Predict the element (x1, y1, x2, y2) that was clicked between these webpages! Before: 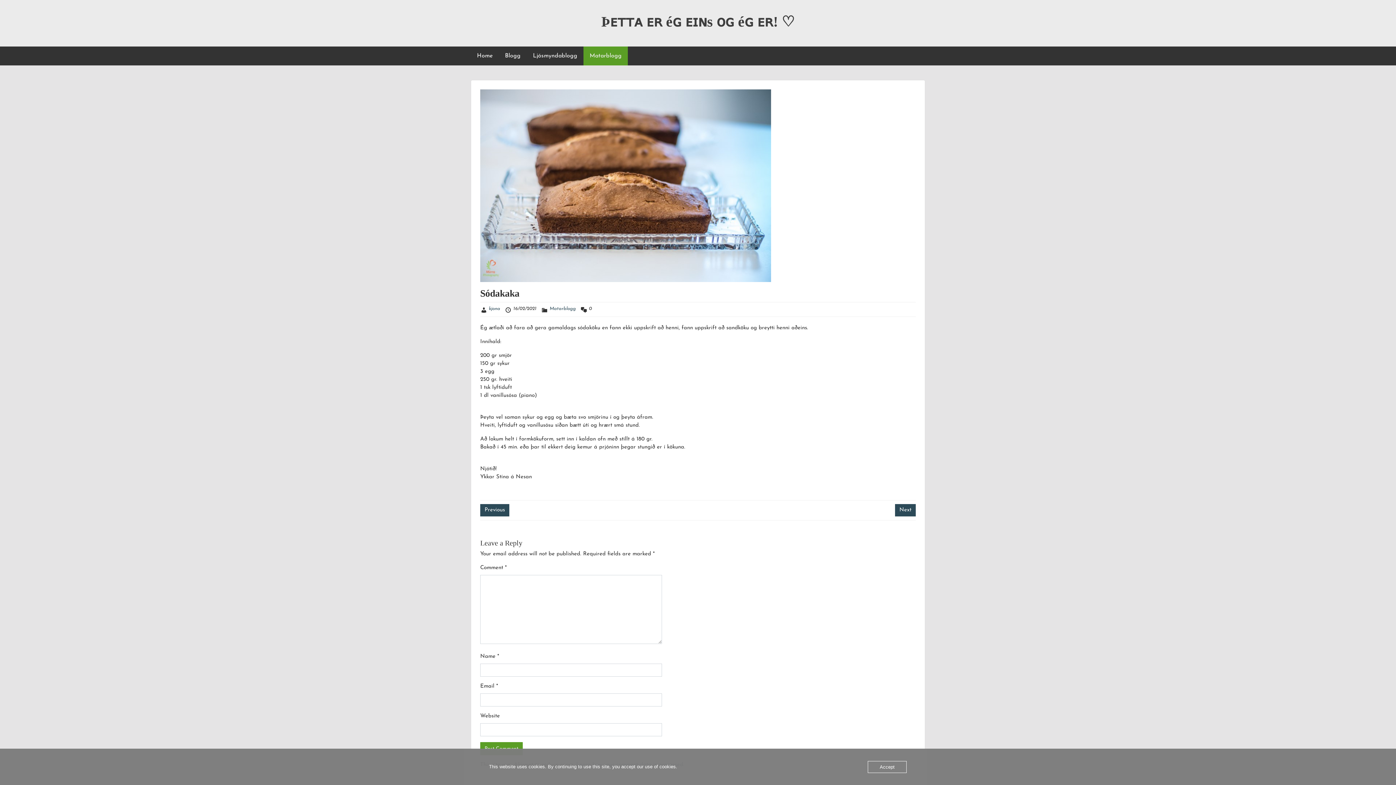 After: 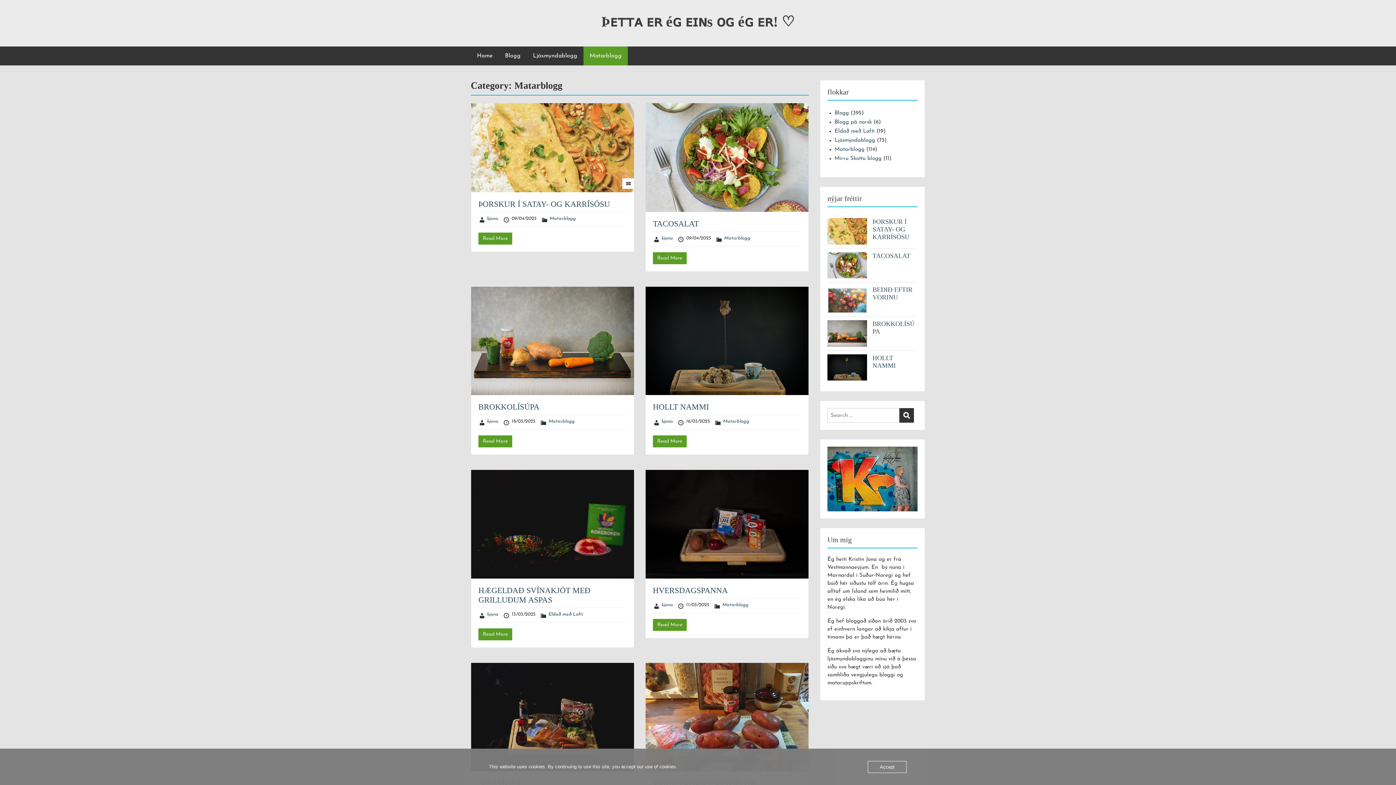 Action: label: Matarblogg bbox: (549, 306, 576, 311)